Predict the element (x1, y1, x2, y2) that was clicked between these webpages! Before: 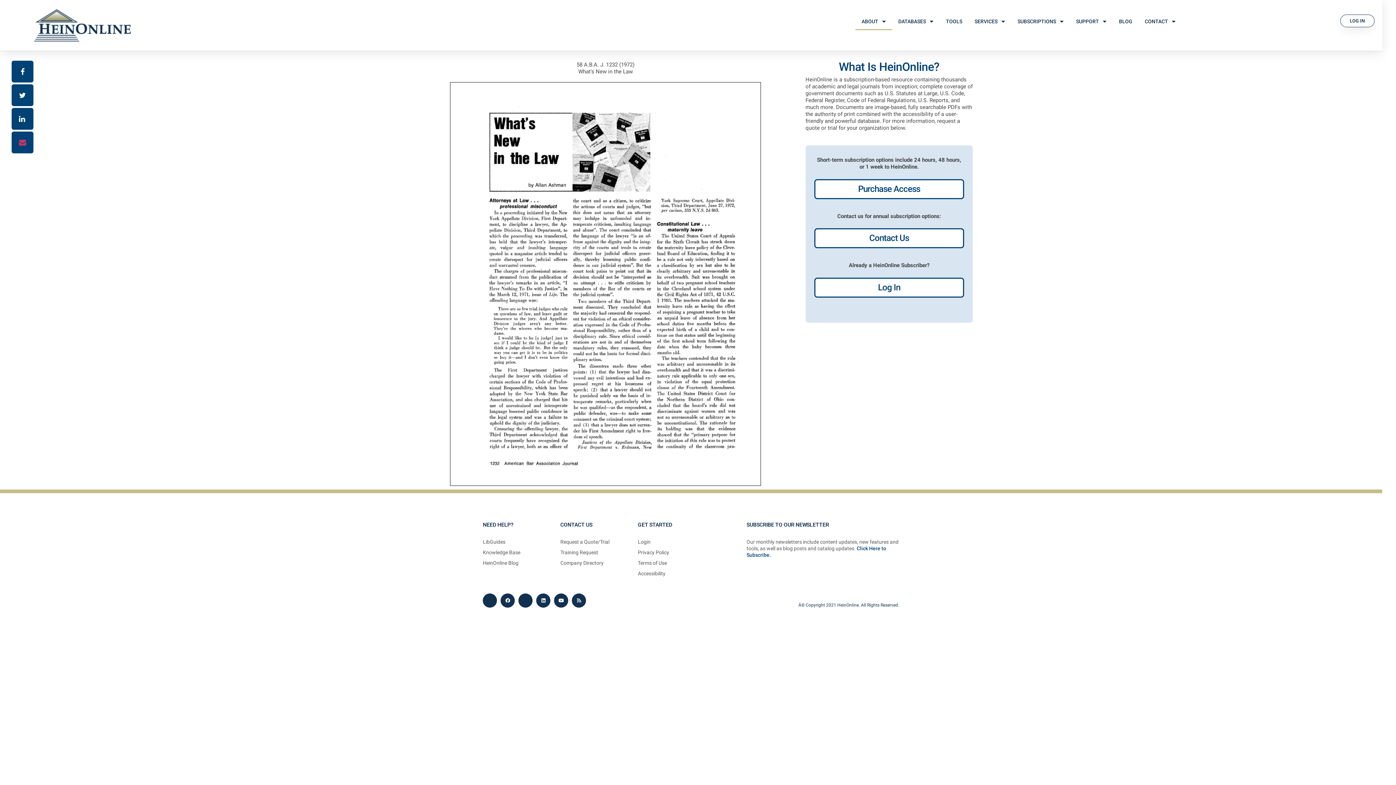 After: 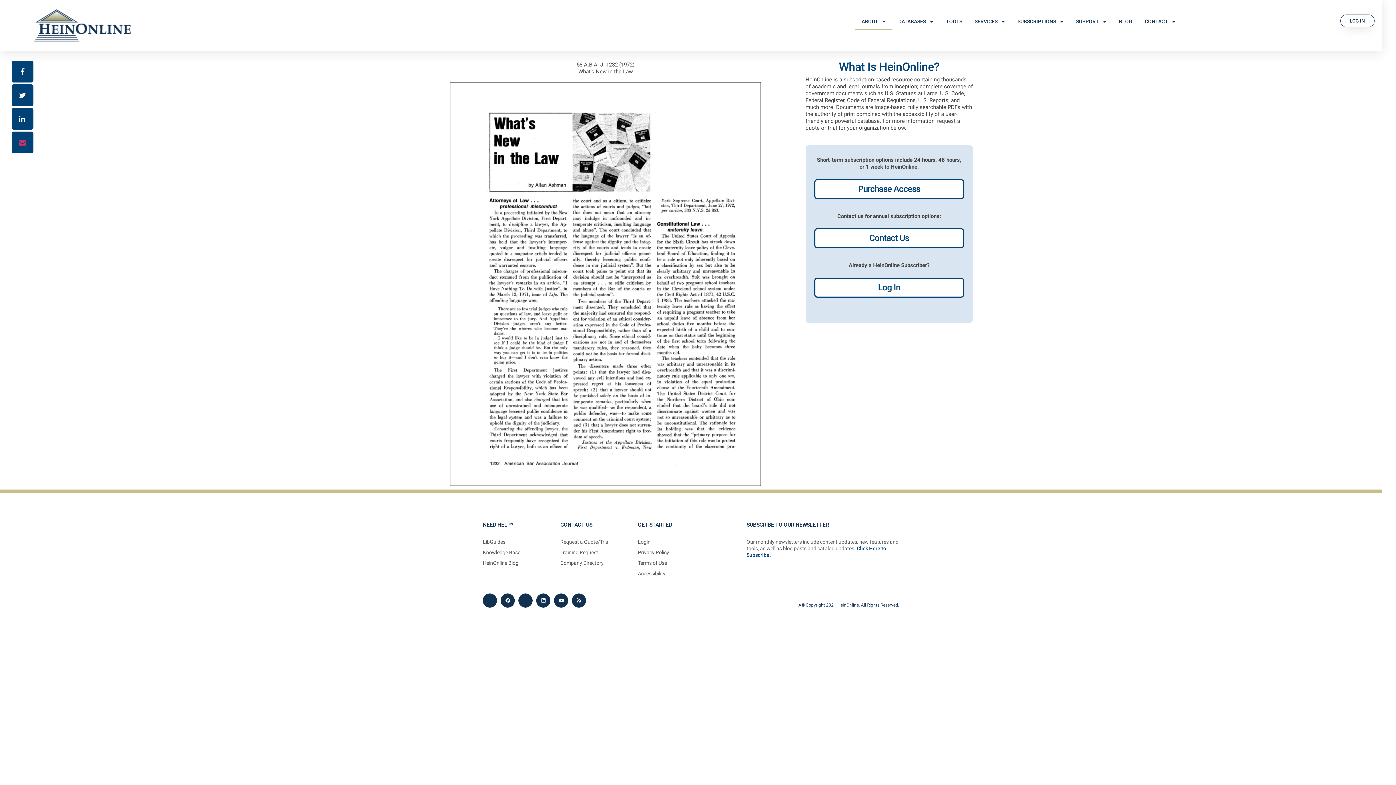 Action: label: LibGuides bbox: (483, 538, 553, 545)